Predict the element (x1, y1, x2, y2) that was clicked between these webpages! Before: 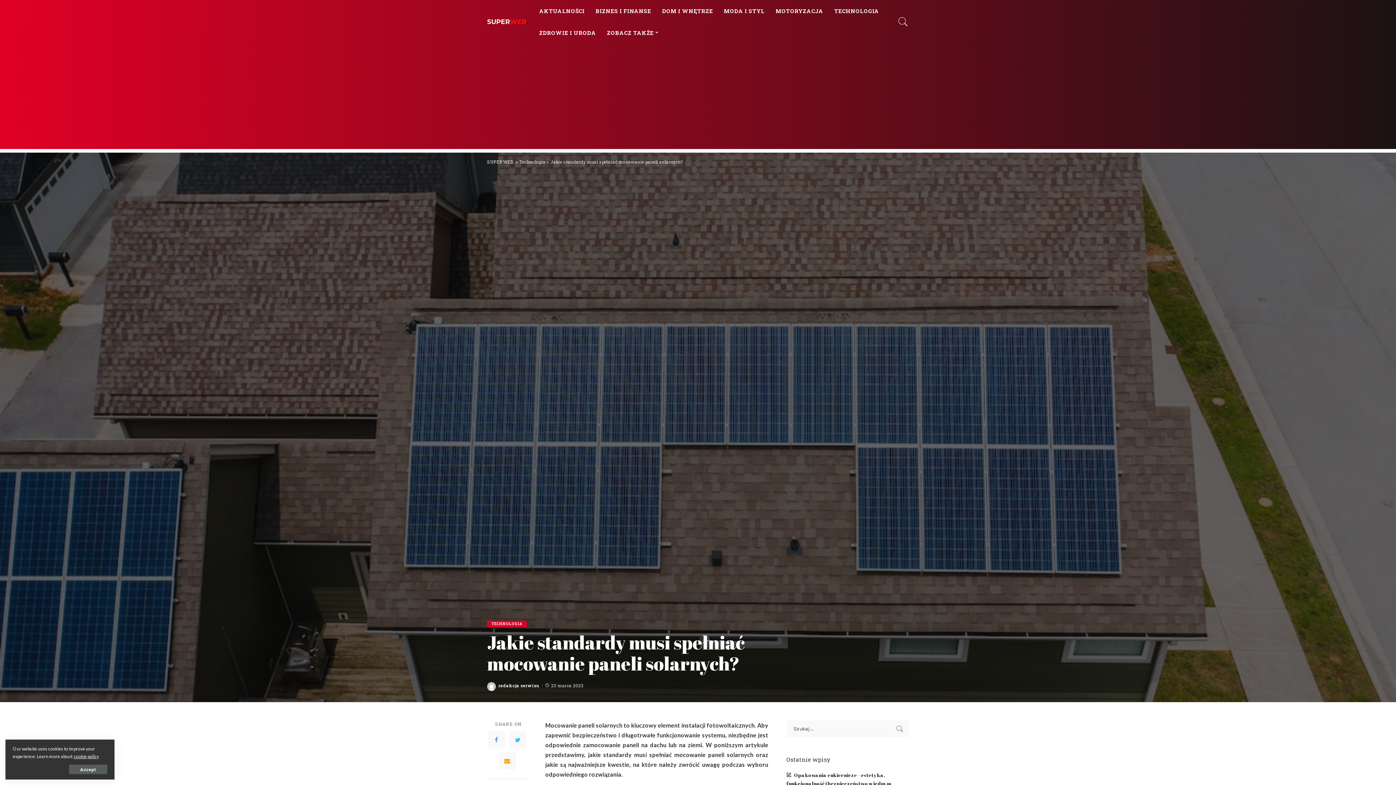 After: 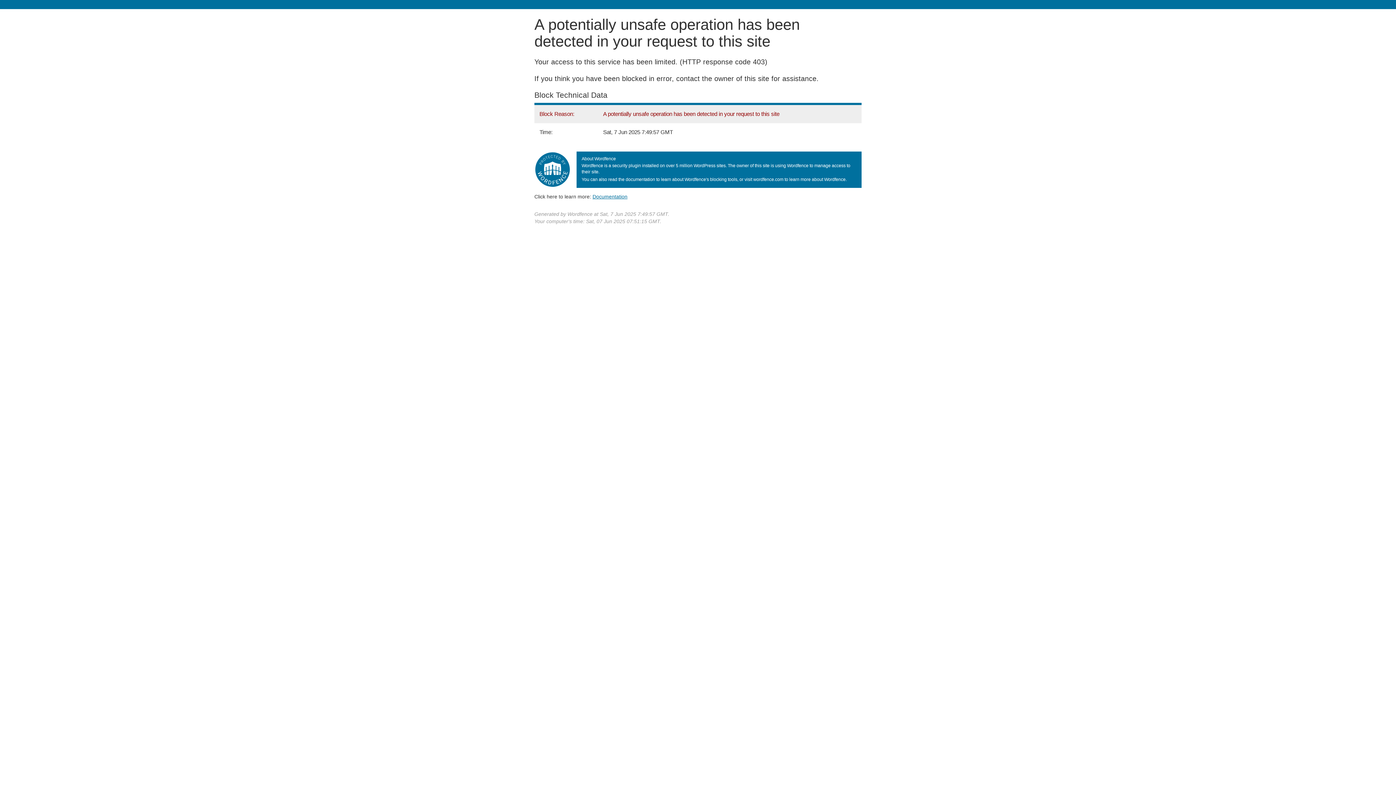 Action: bbox: (487, 682, 496, 691)